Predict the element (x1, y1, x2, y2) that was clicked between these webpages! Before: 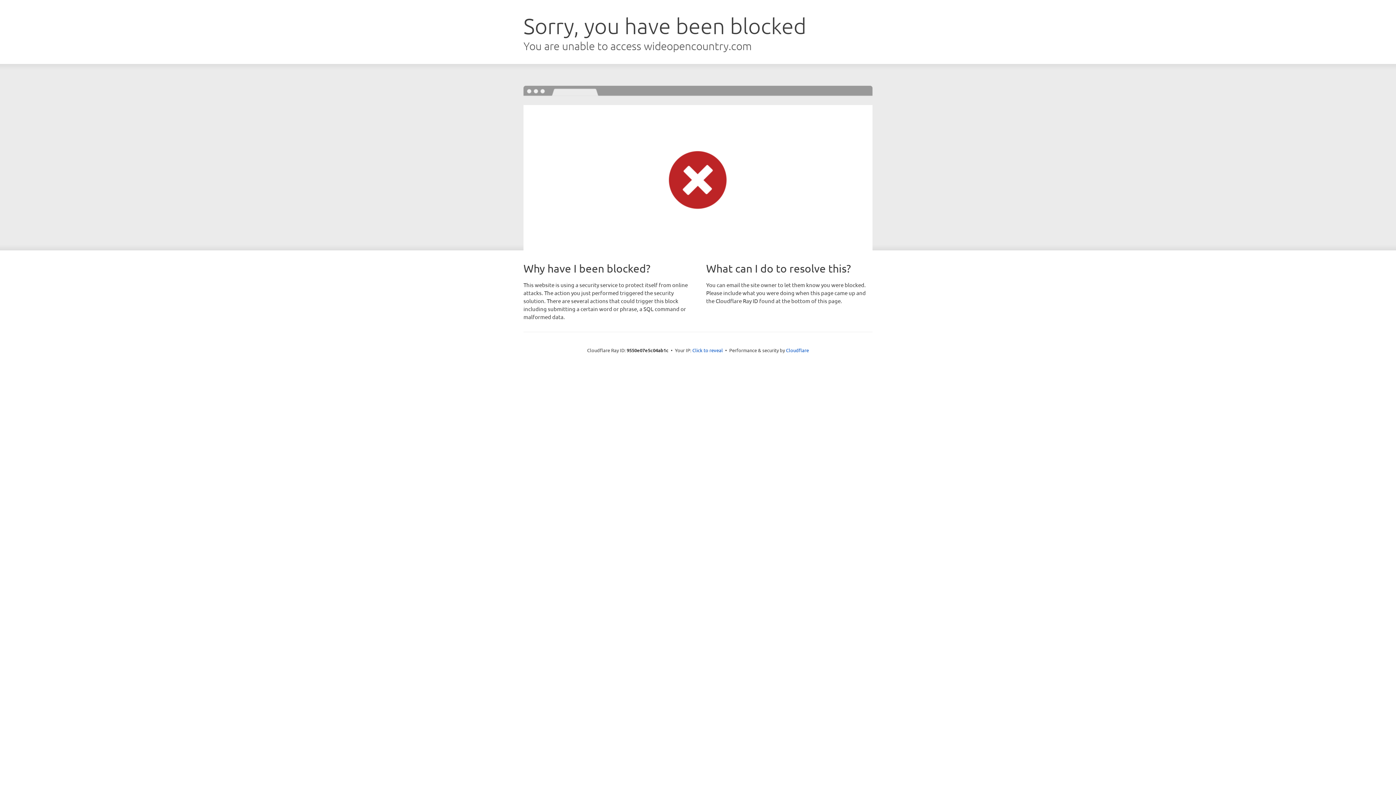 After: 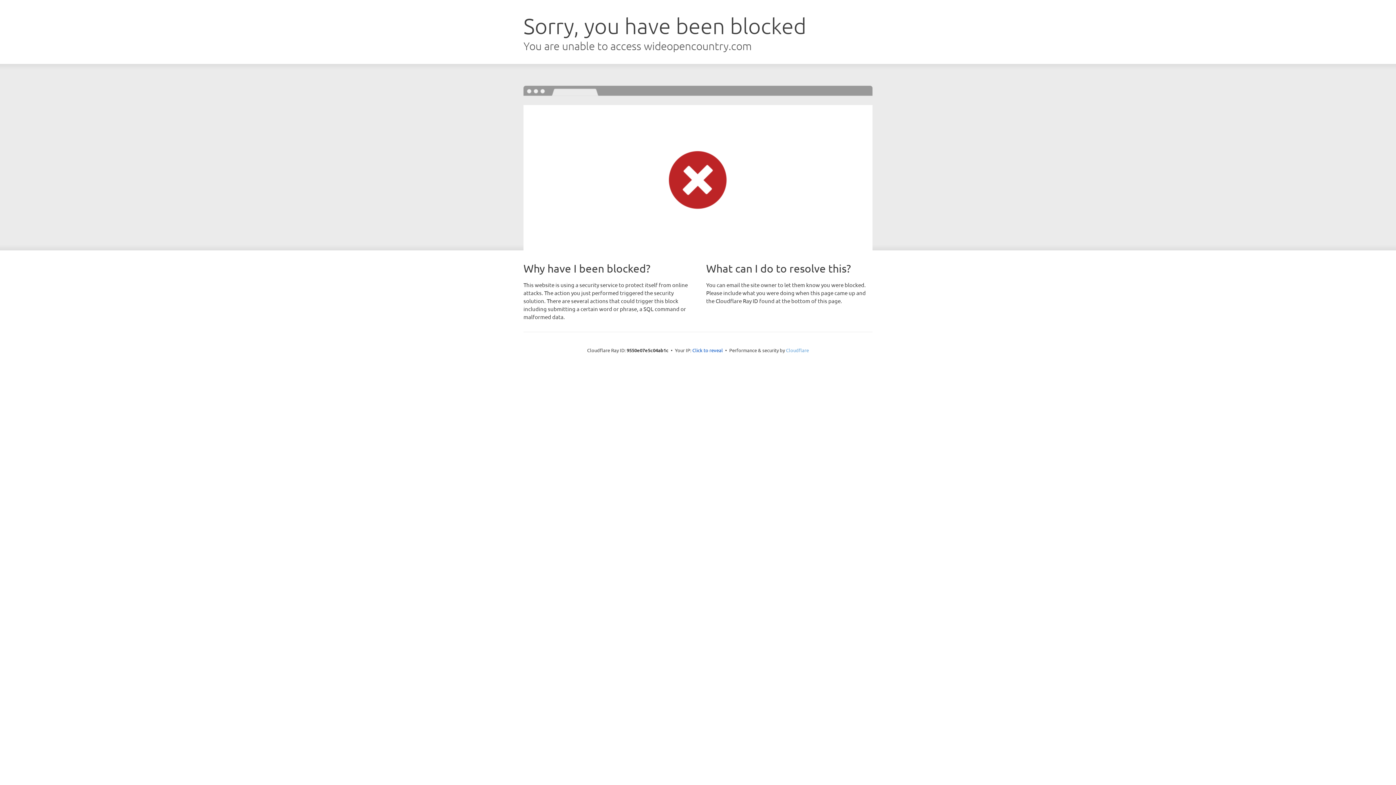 Action: bbox: (786, 347, 809, 353) label: Cloudflare